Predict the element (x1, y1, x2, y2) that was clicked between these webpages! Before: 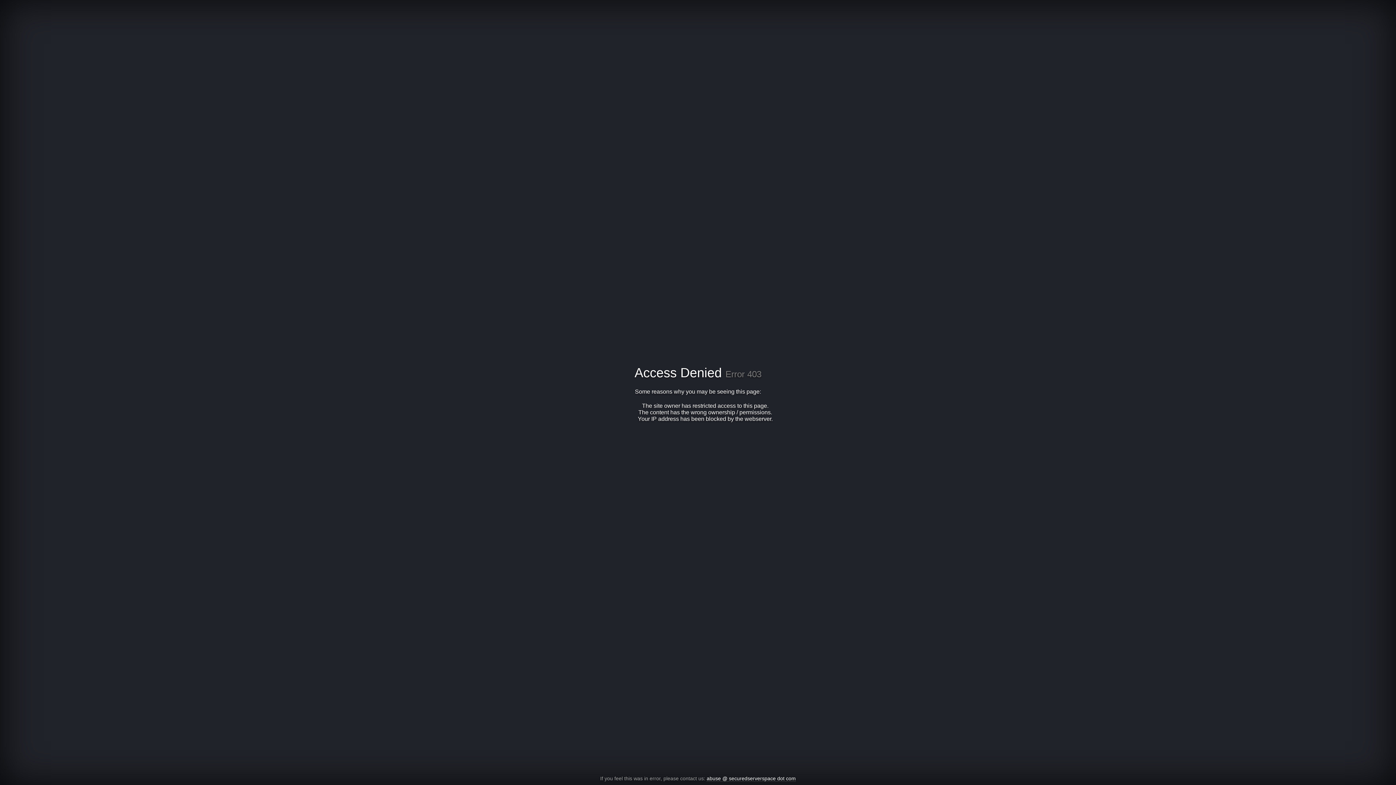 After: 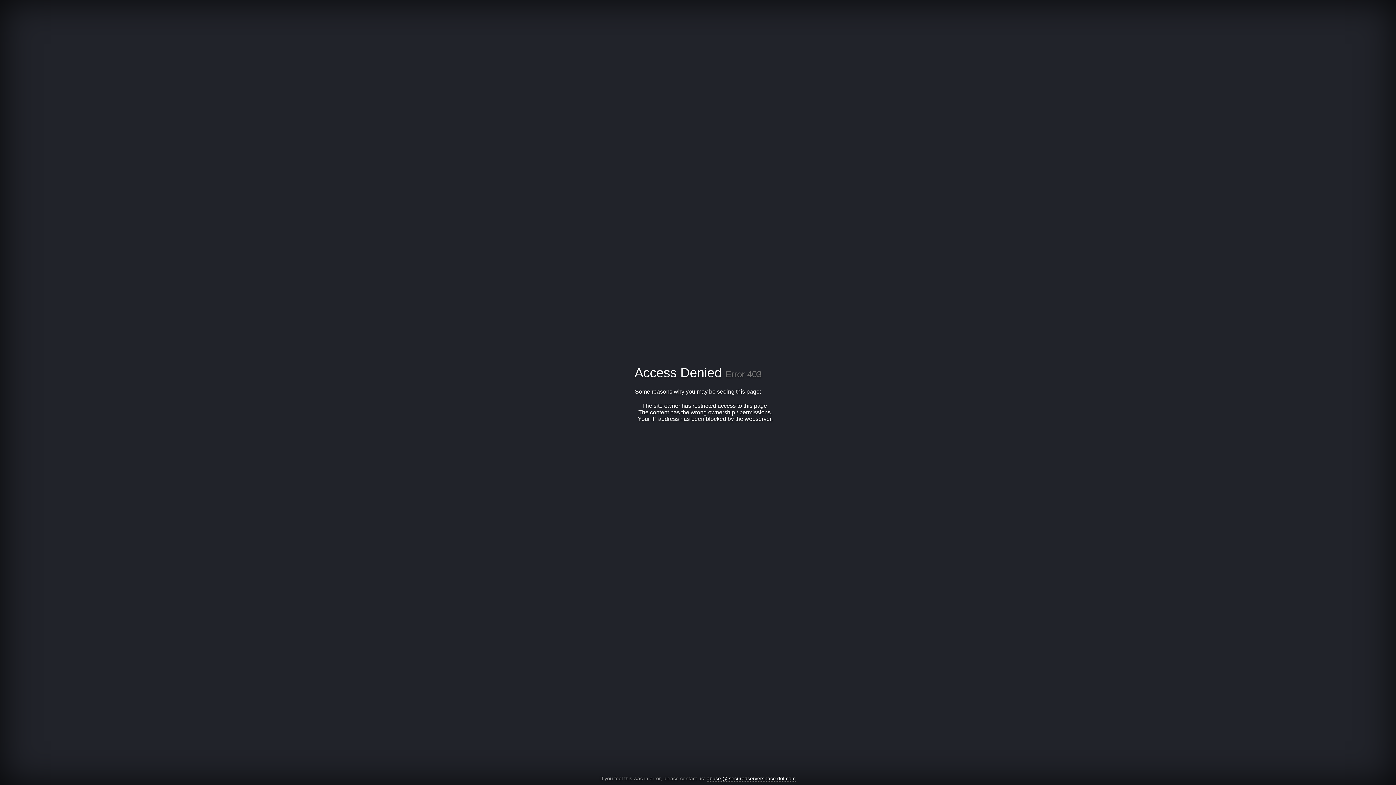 Action: bbox: (706, 776, 796, 782) label: abuse @ securedserverspace dot com